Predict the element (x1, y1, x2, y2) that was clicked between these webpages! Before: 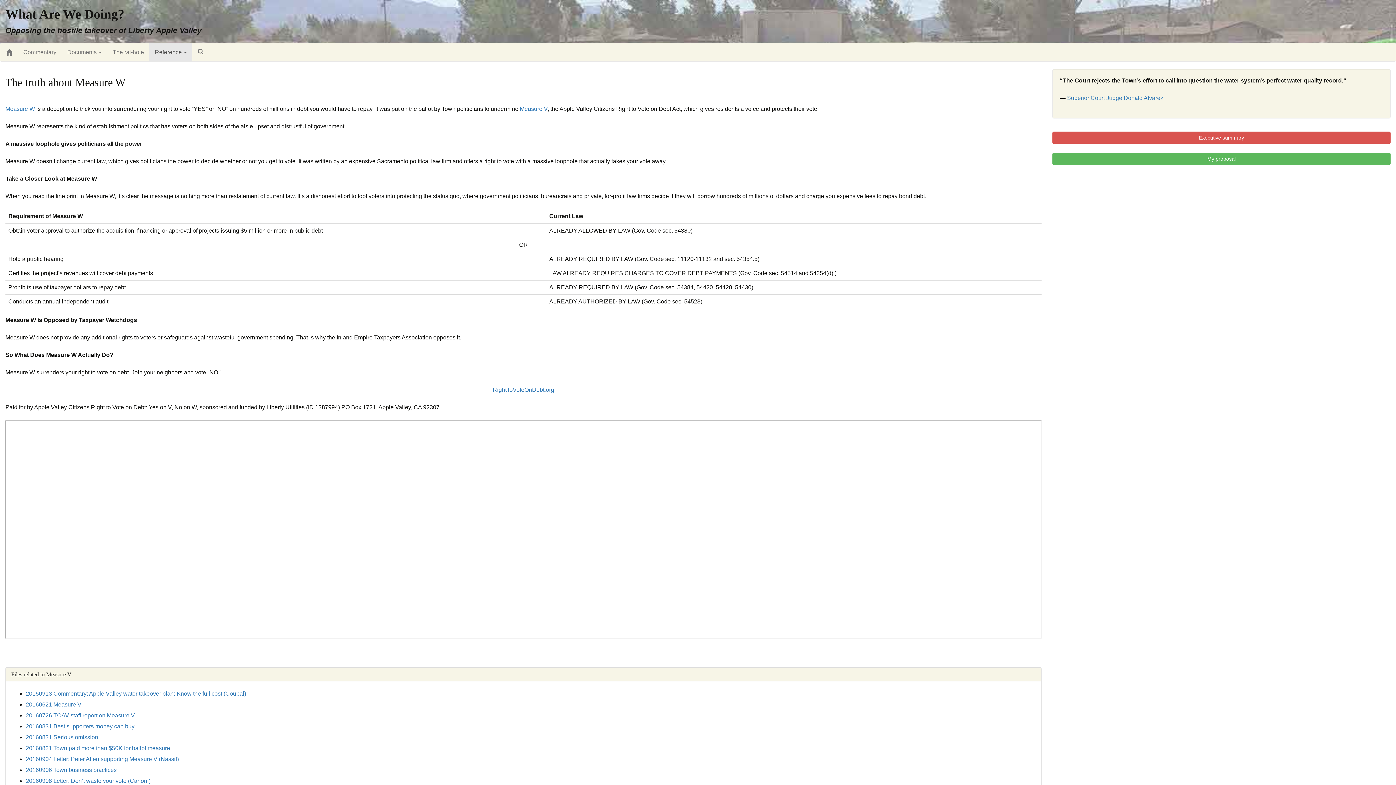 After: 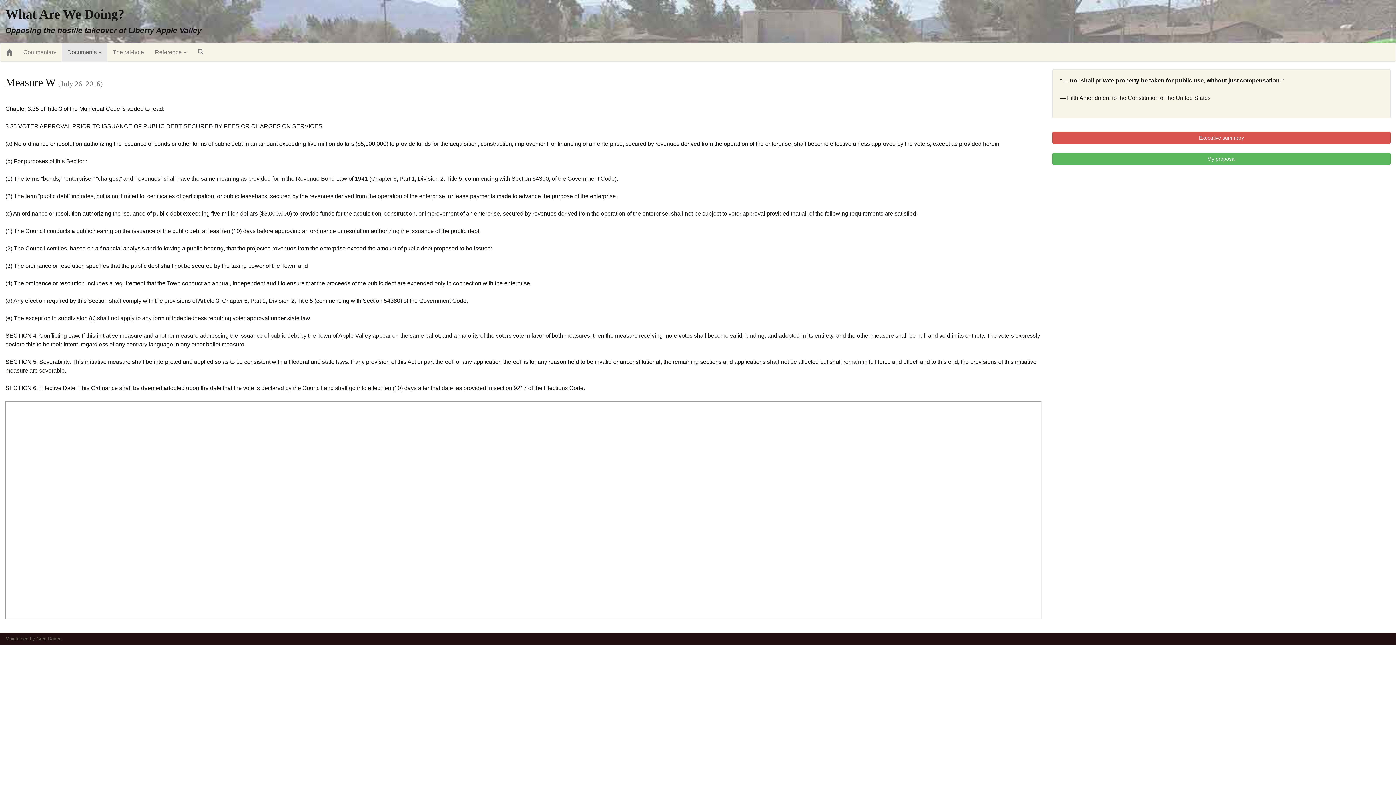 Action: bbox: (5, 105, 34, 112) label: Measure W